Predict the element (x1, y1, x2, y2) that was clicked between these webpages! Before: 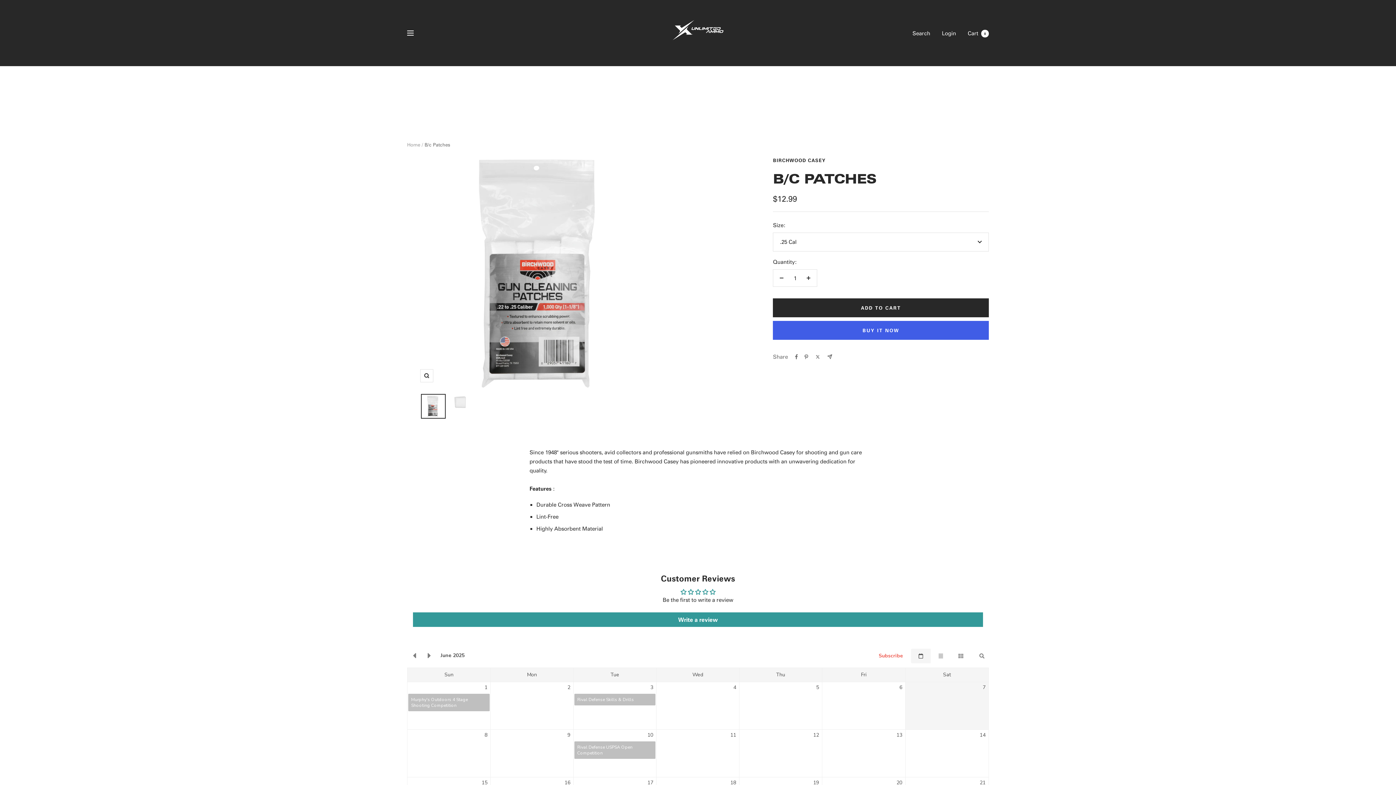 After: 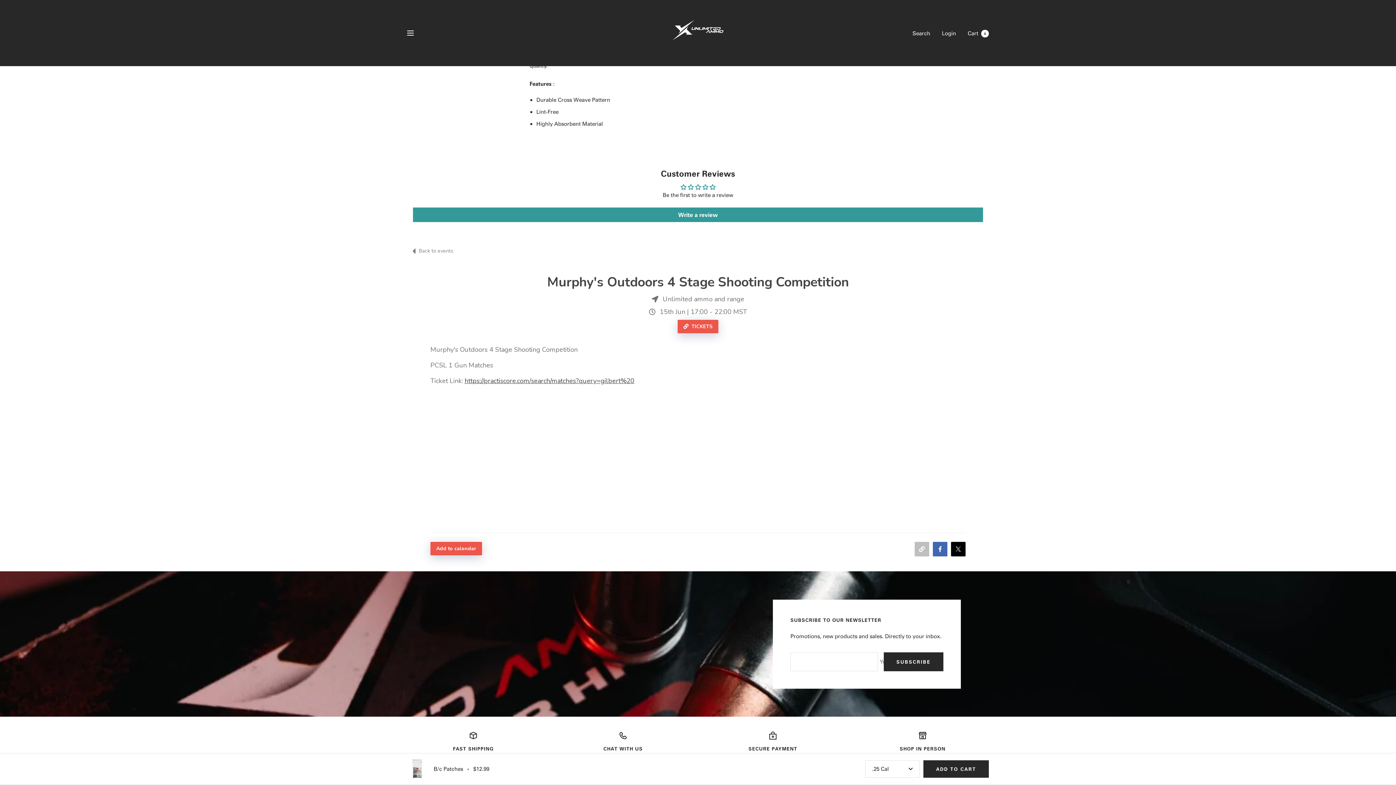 Action: bbox: (408, 766, 489, 783) label: Murphy's Outdoors 4 Stage Shooting Competition